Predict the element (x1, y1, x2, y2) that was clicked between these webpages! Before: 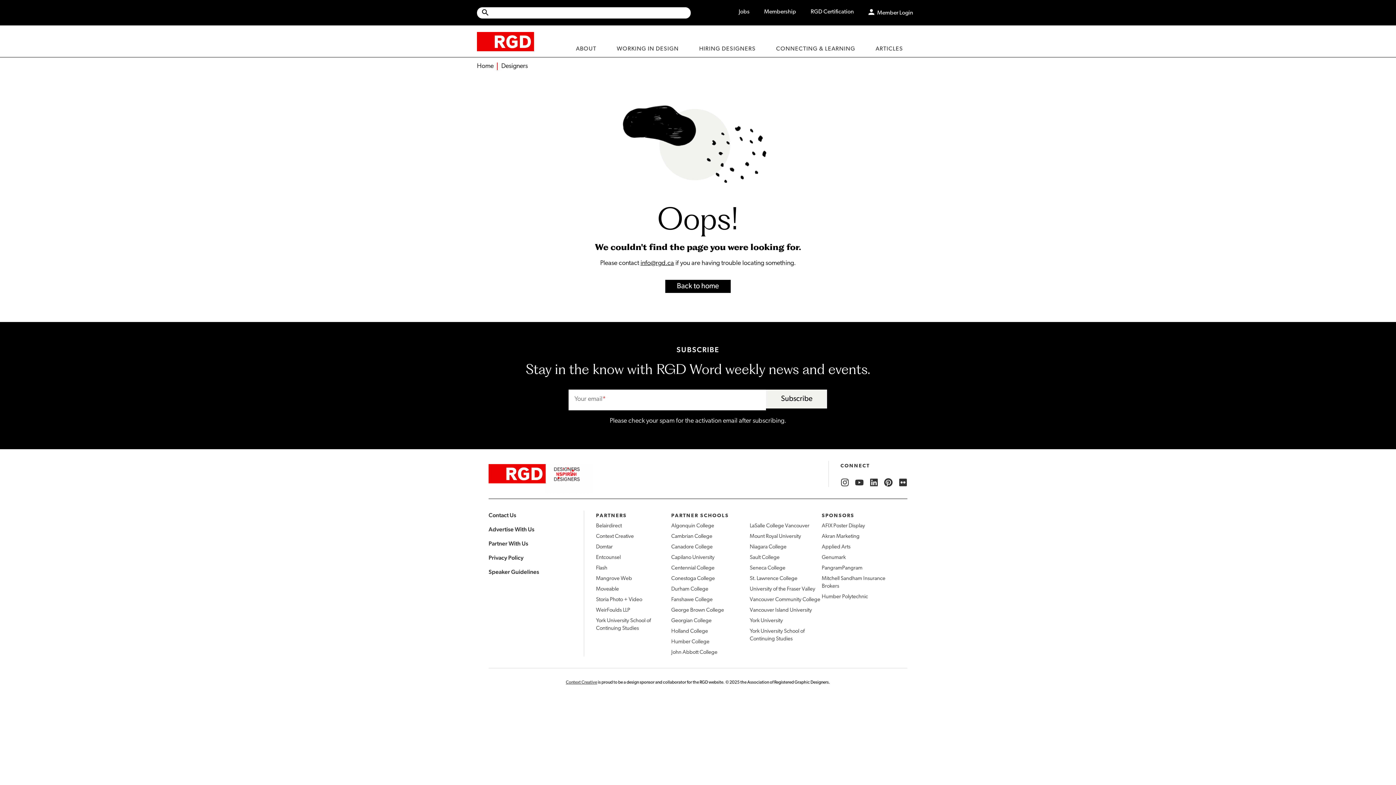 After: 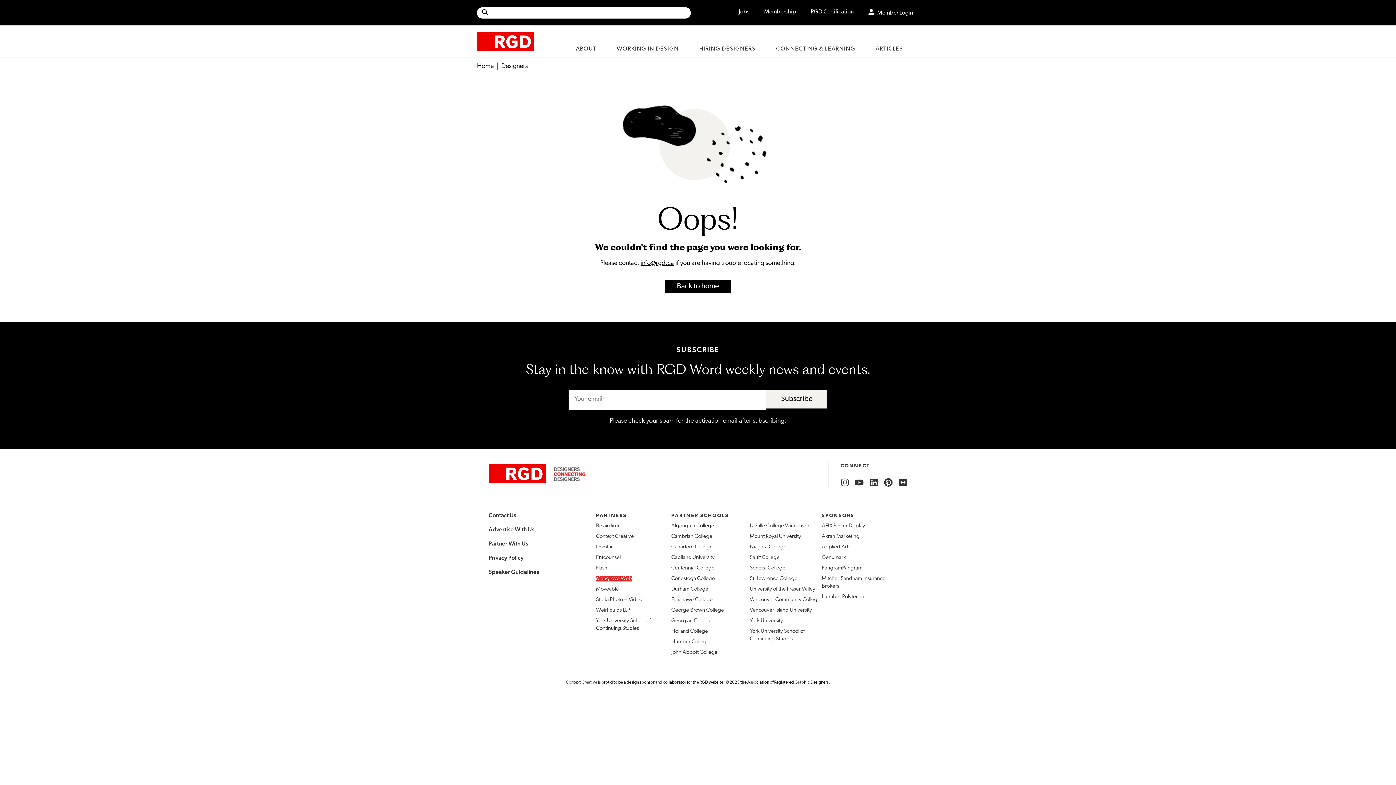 Action: label: Mangrove Web bbox: (596, 576, 632, 581)